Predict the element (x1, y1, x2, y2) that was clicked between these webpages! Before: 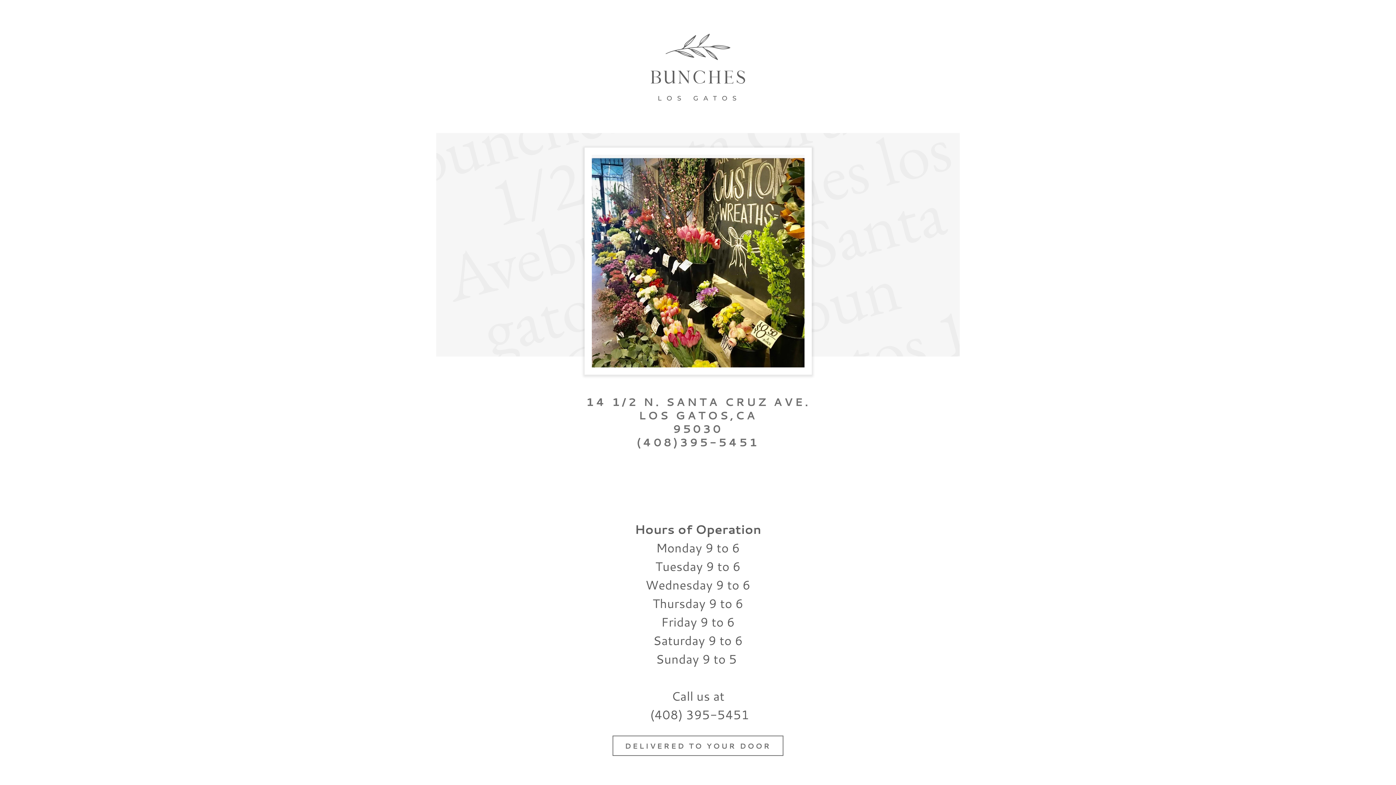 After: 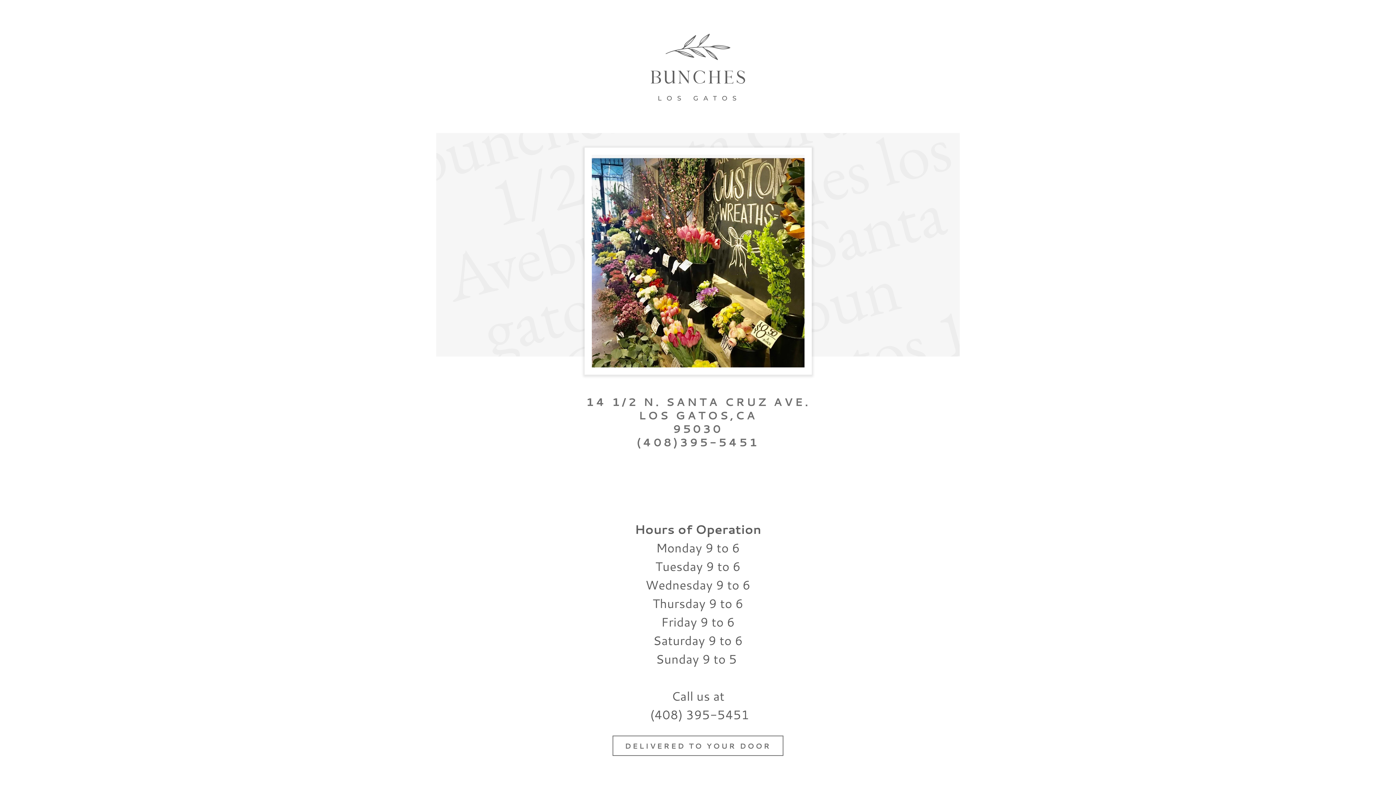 Action: bbox: (612, 736, 783, 756) label: DELIVERED TO YOUR DOOR